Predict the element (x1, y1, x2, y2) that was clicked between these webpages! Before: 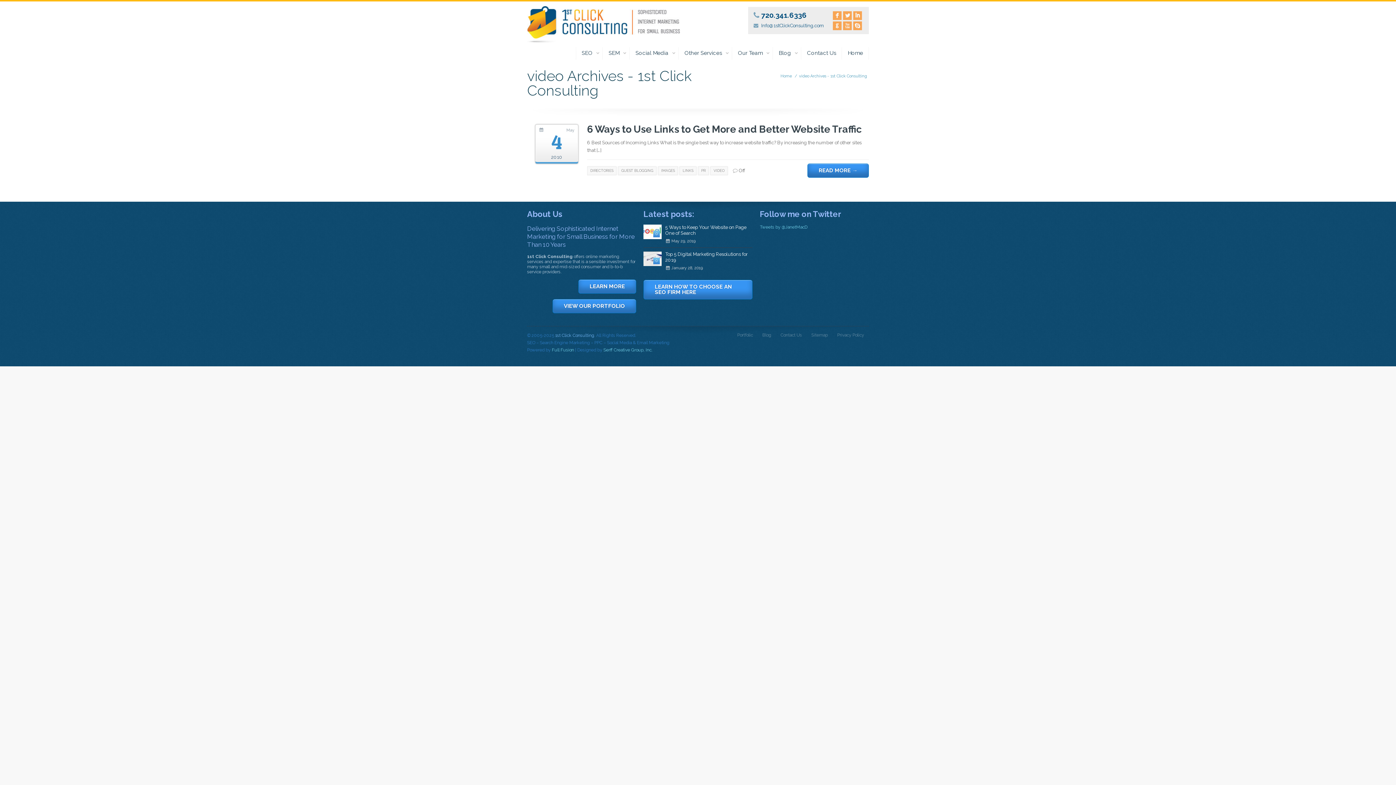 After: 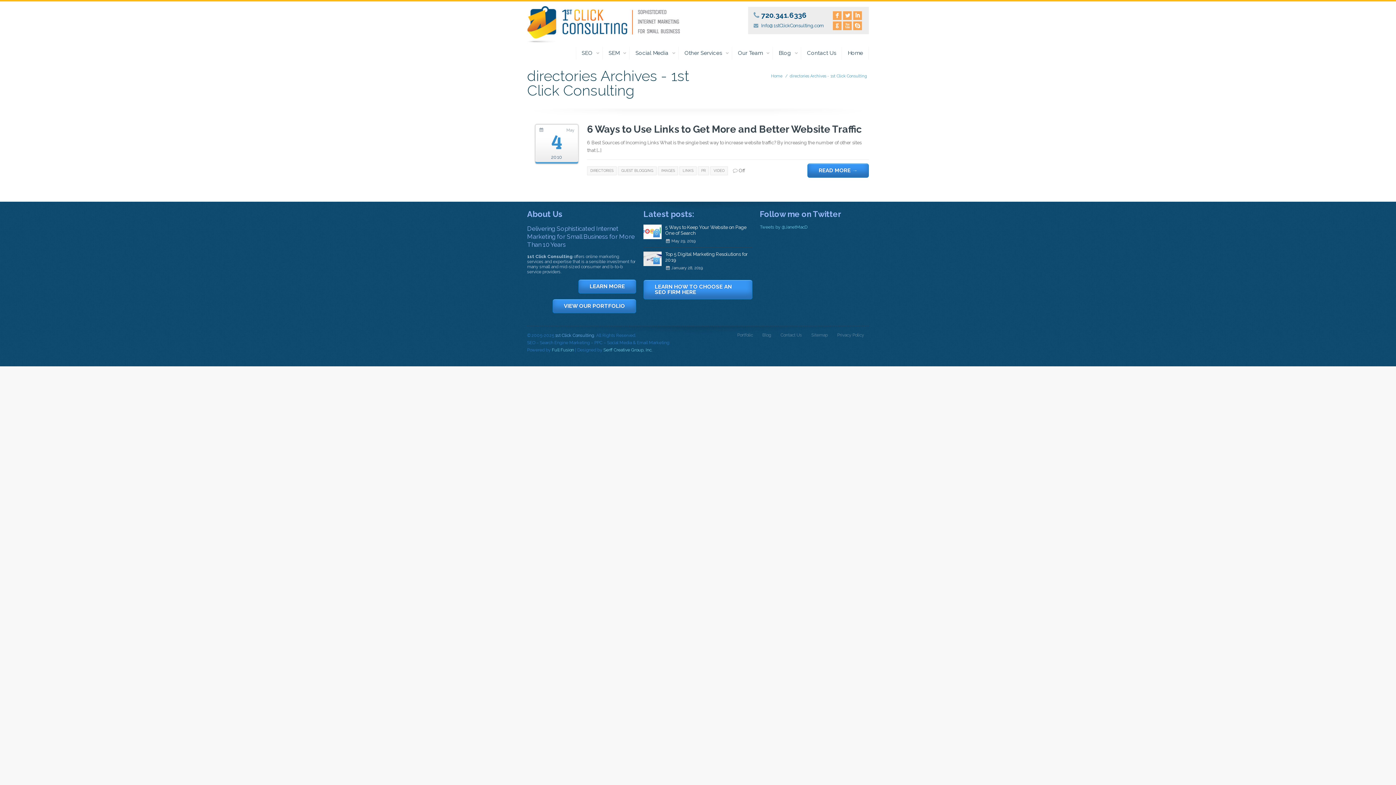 Action: label: DIRECTORIES bbox: (587, 166, 616, 175)